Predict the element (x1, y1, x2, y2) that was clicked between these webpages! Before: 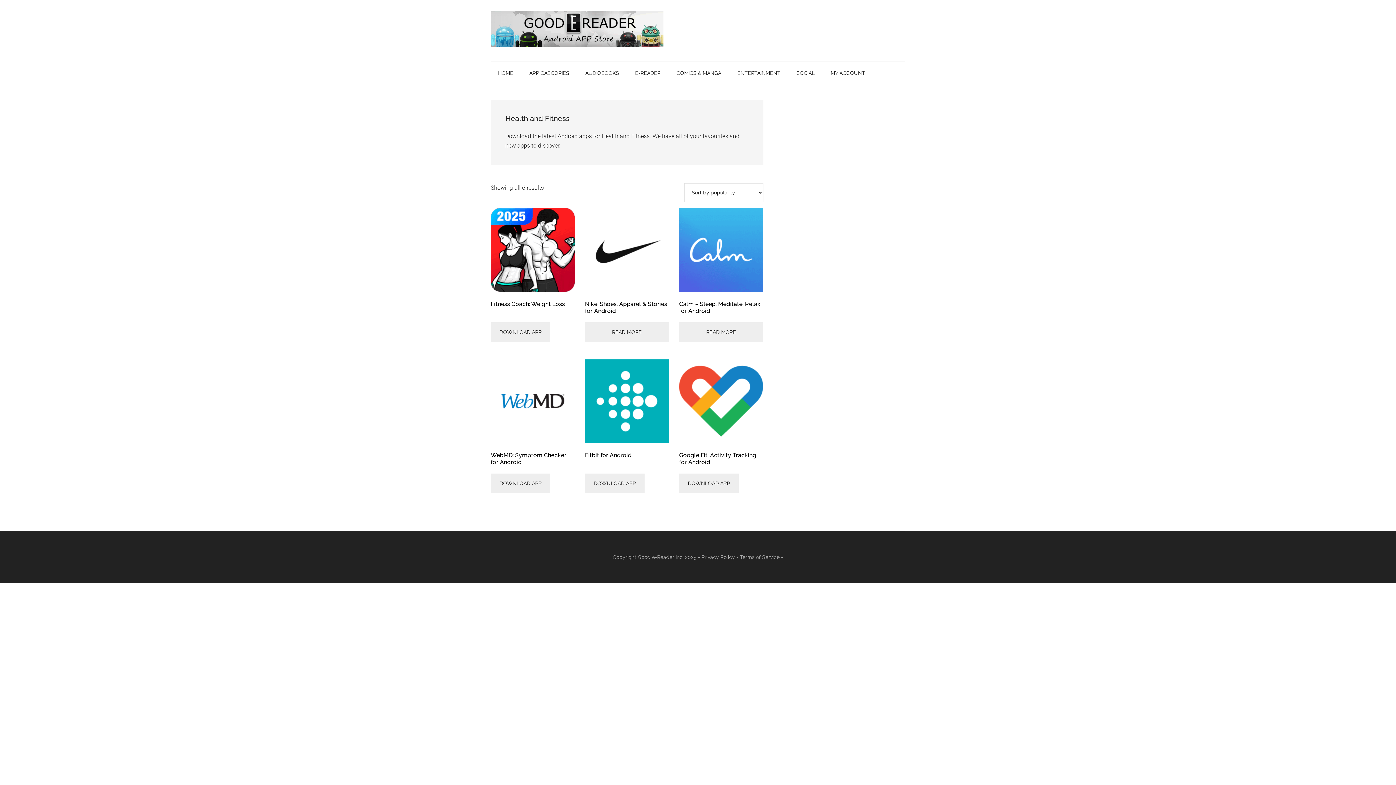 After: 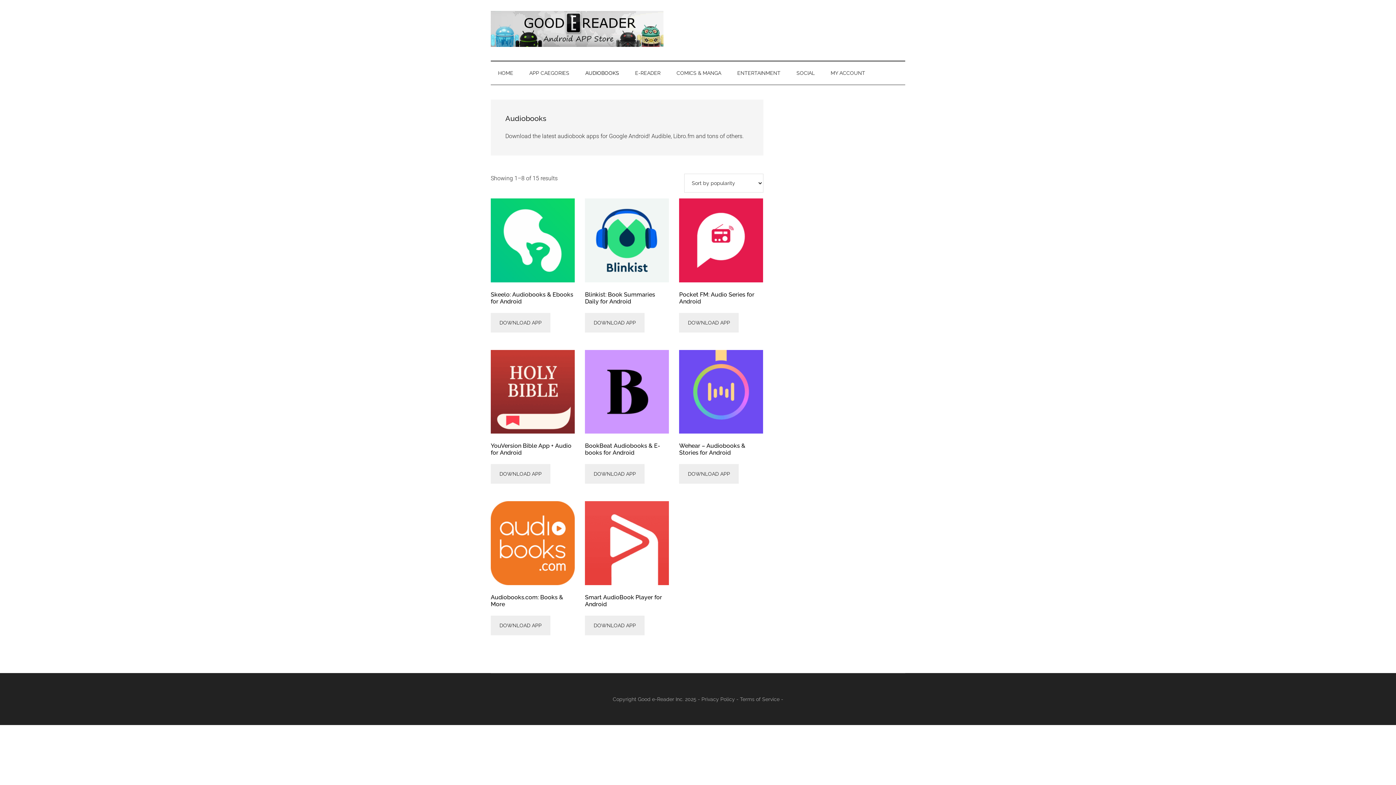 Action: bbox: (578, 61, 626, 84) label: AUDIOBOOKS